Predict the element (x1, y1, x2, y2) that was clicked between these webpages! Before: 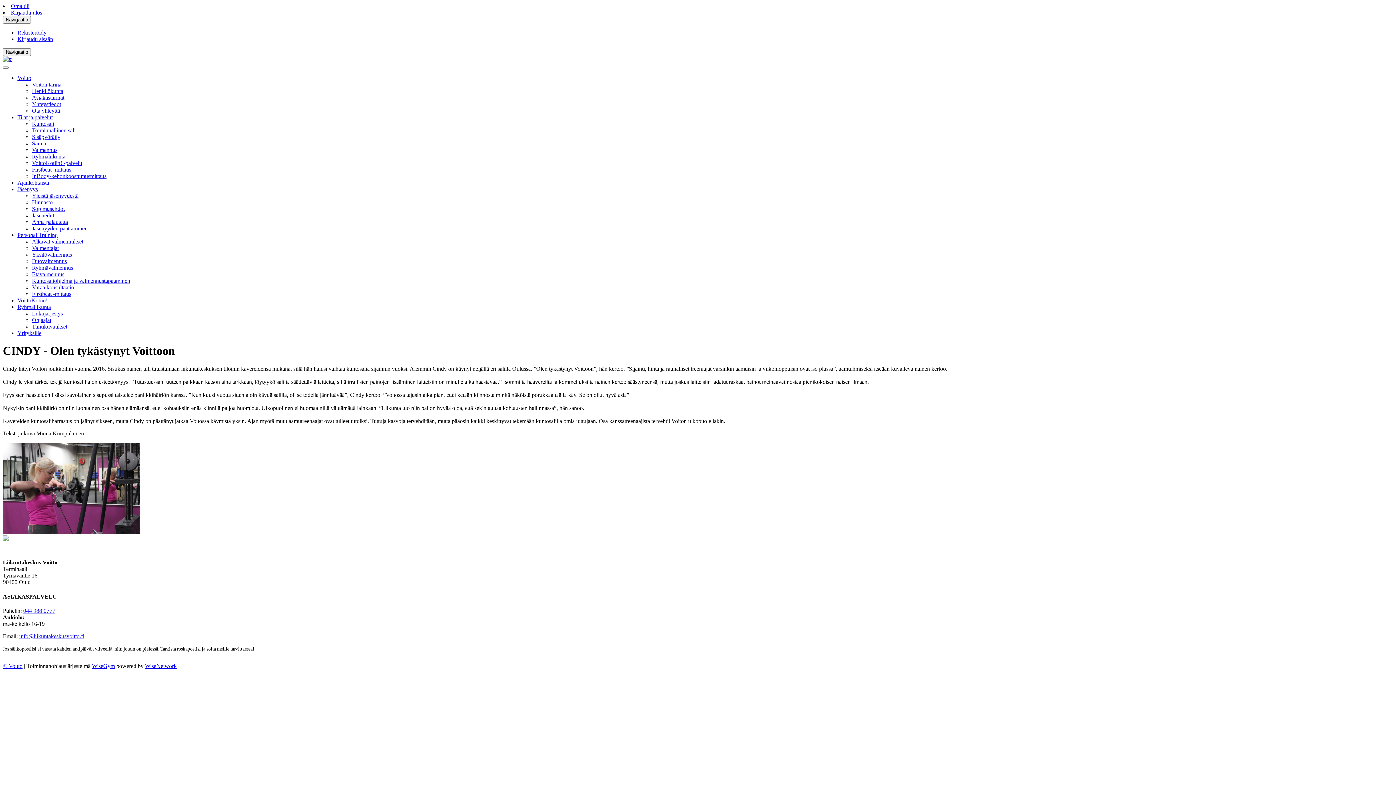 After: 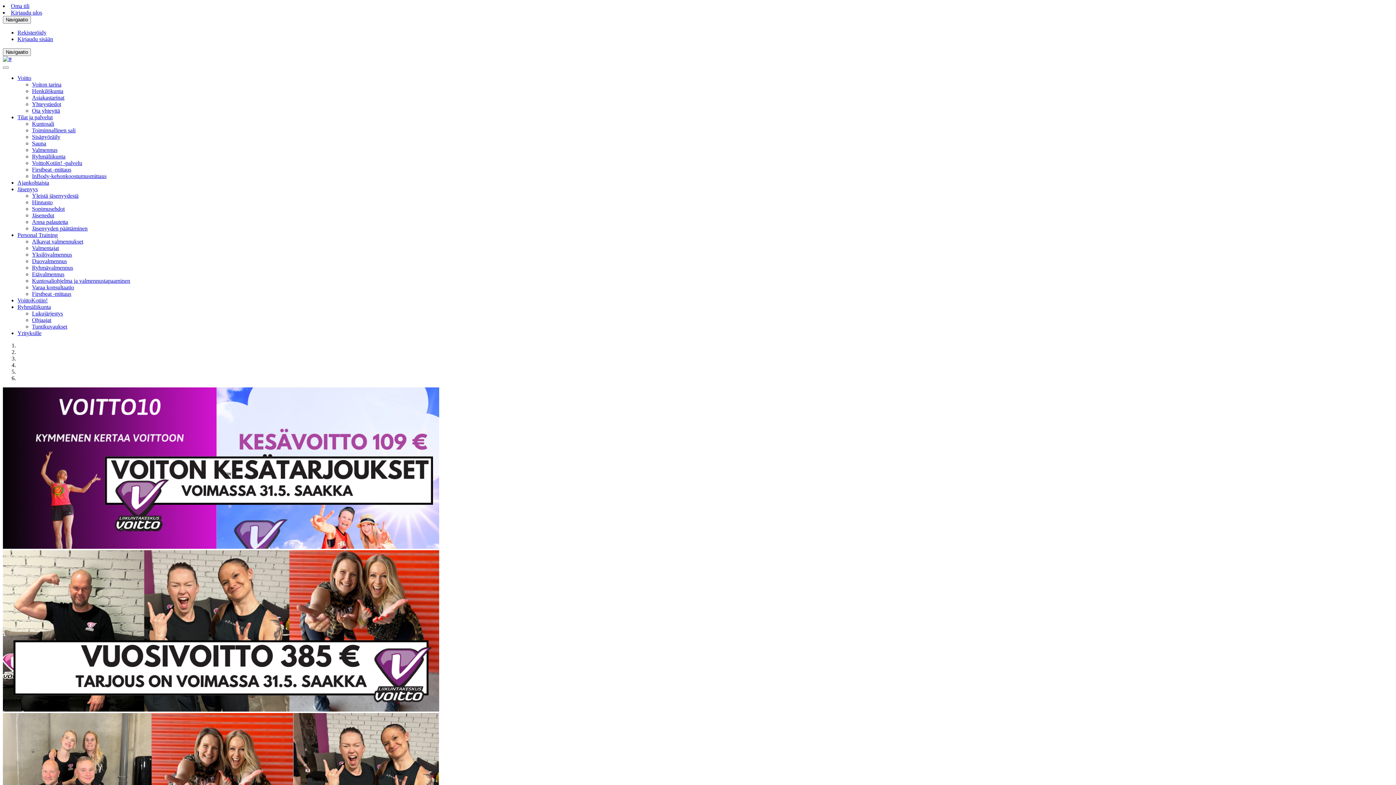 Action: bbox: (2, 56, 11, 62)